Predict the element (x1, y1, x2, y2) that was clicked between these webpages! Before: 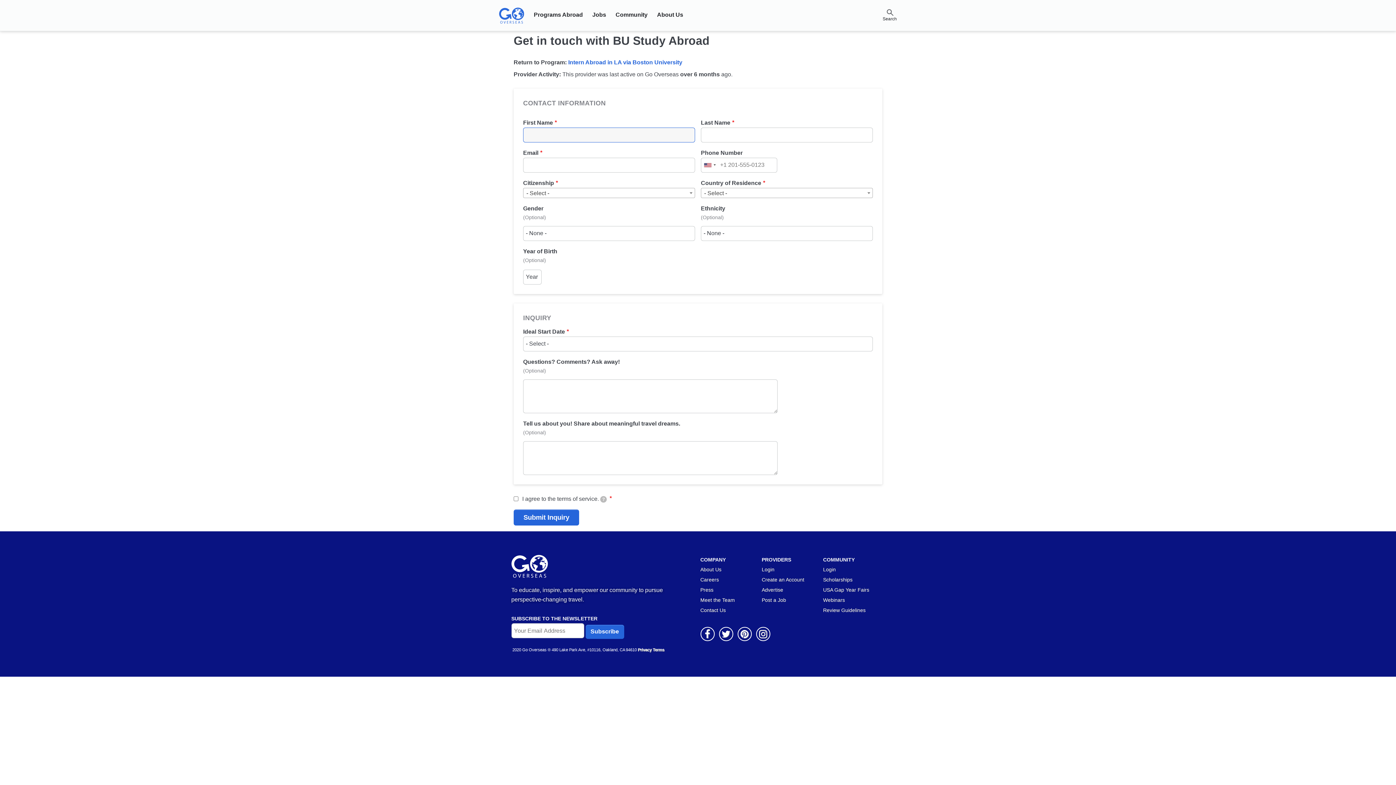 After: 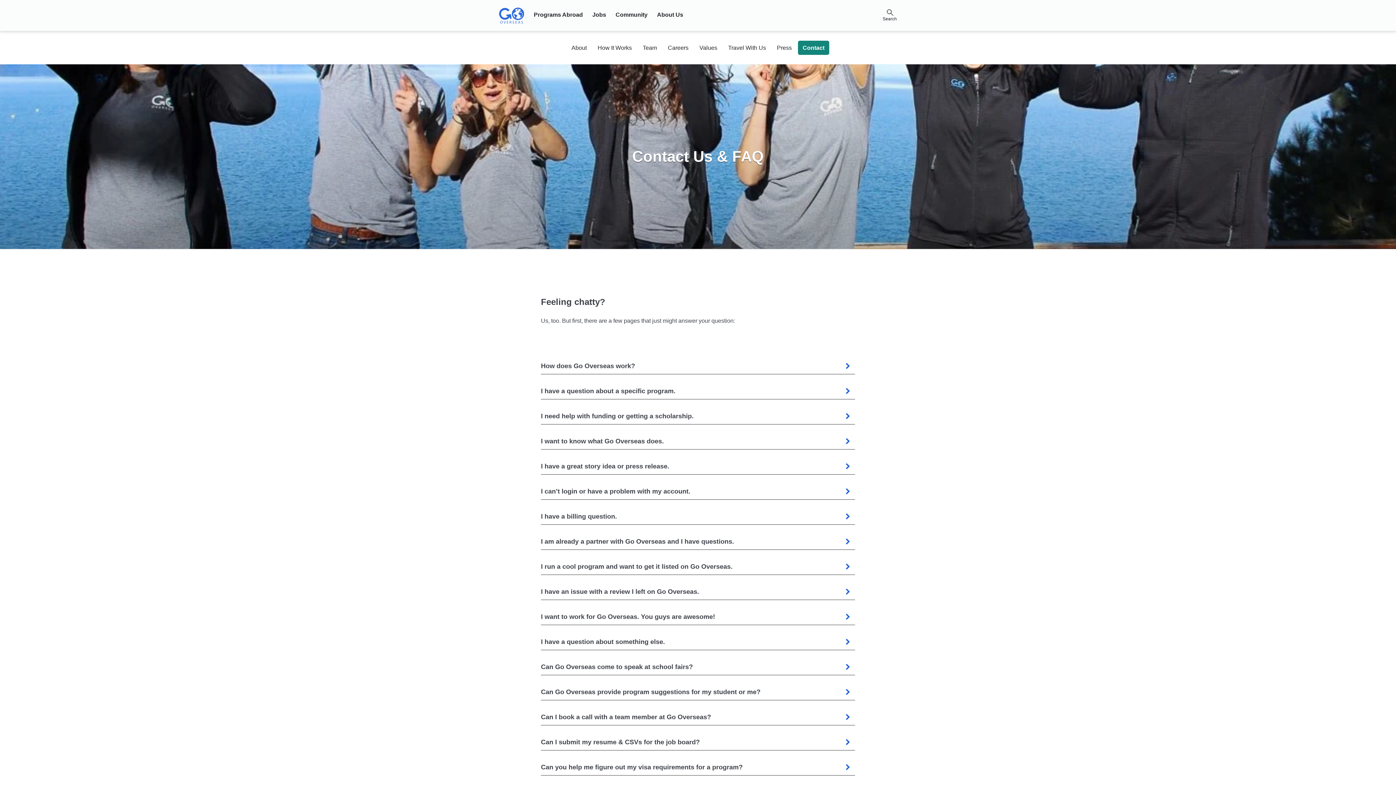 Action: label: Contact Us bbox: (700, 605, 761, 615)